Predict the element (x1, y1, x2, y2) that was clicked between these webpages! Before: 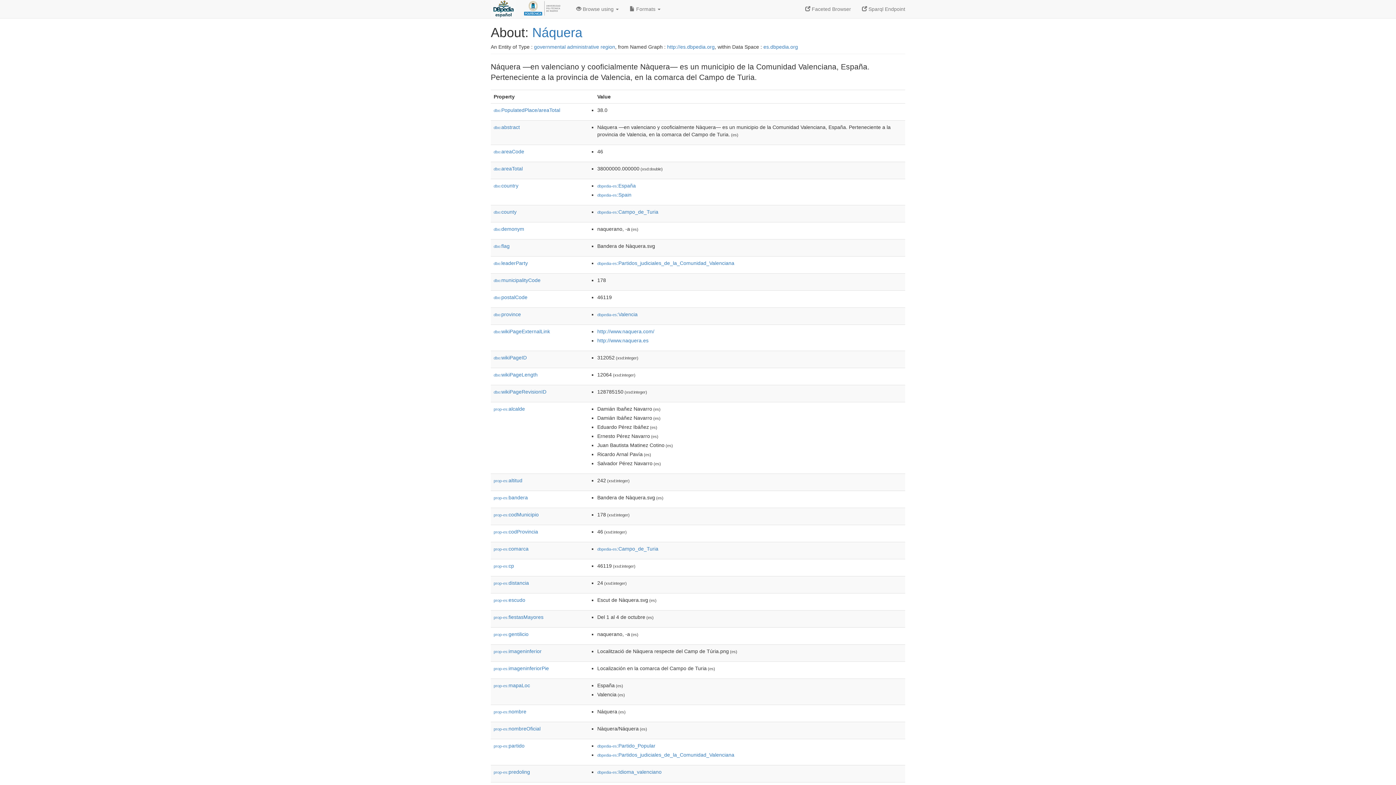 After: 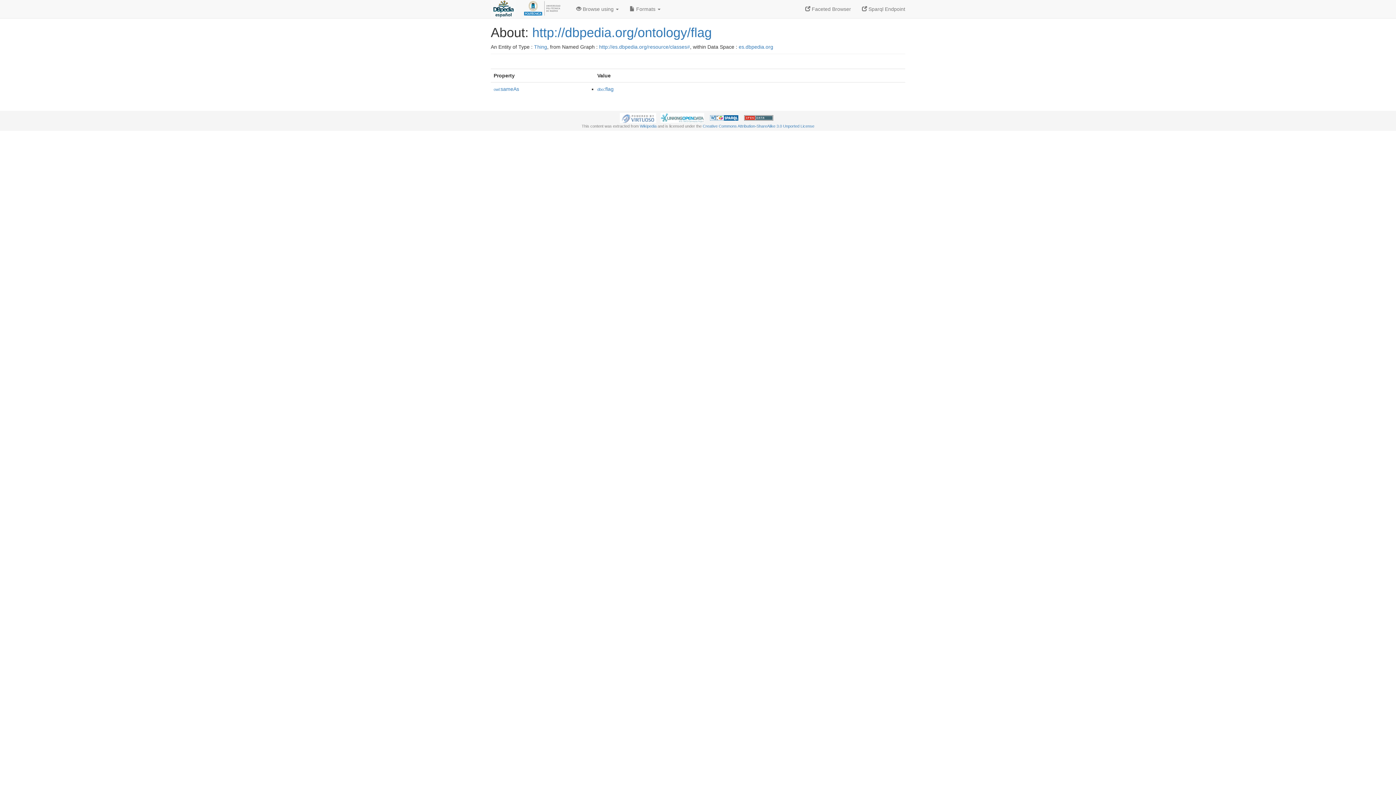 Action: bbox: (493, 243, 509, 249) label: dbo:flag